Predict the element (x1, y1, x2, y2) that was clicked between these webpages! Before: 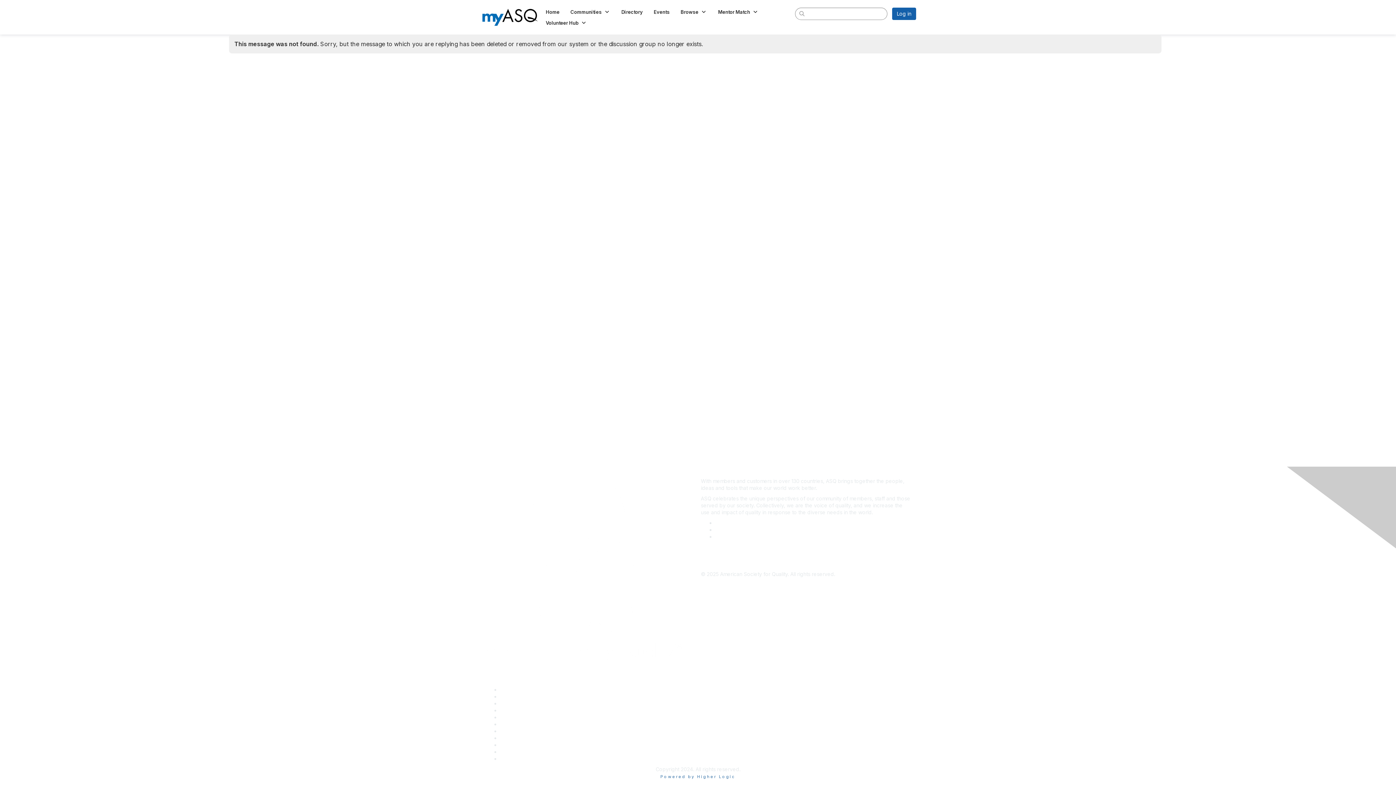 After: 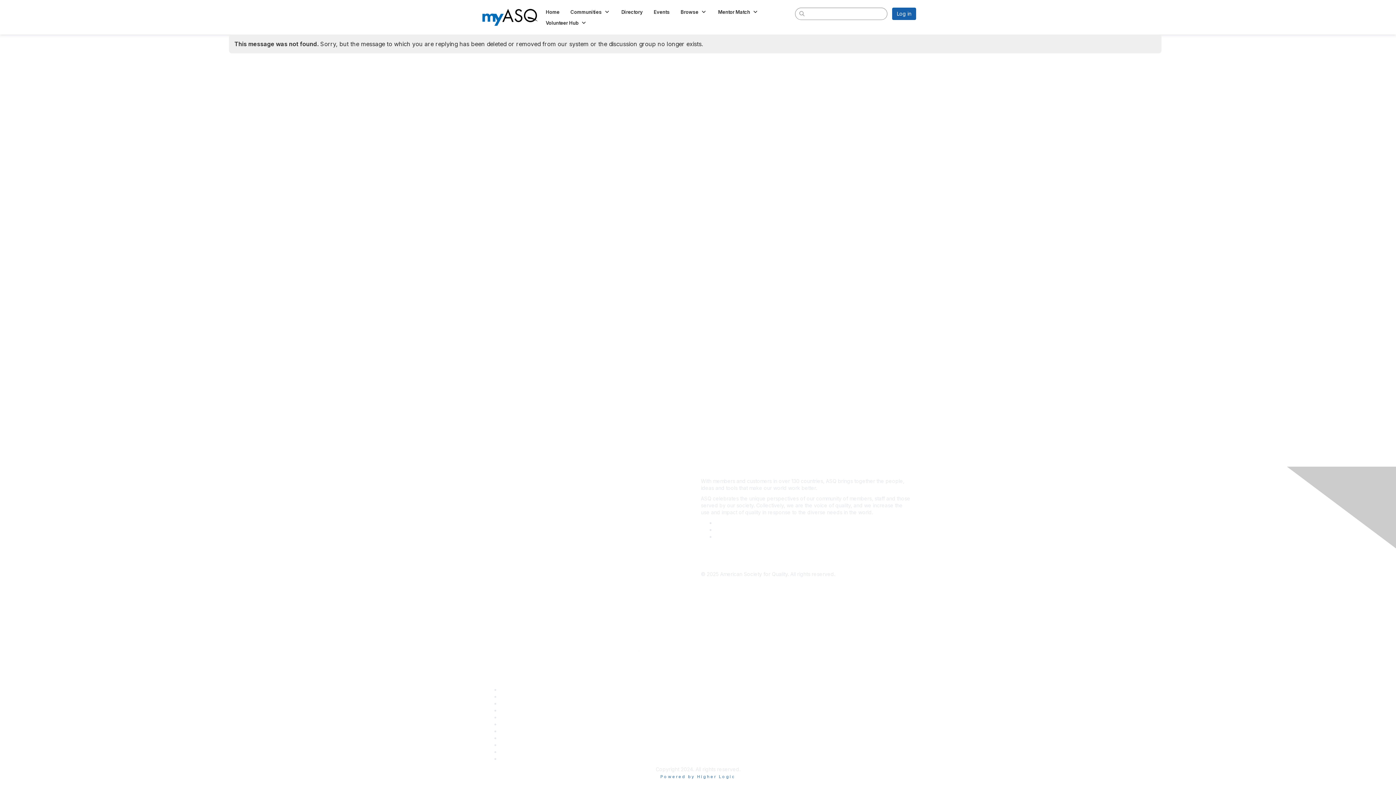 Action: bbox: (715, 520, 720, 526)